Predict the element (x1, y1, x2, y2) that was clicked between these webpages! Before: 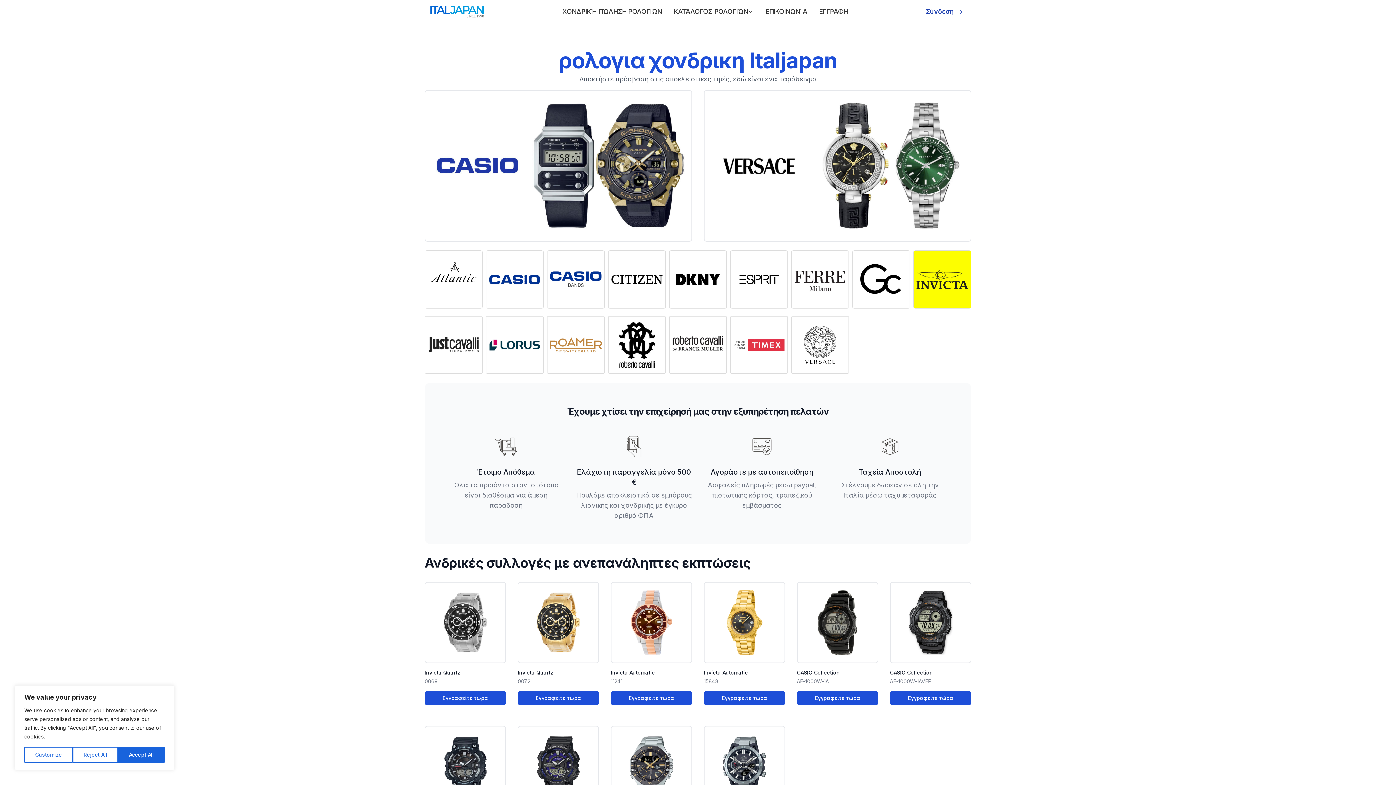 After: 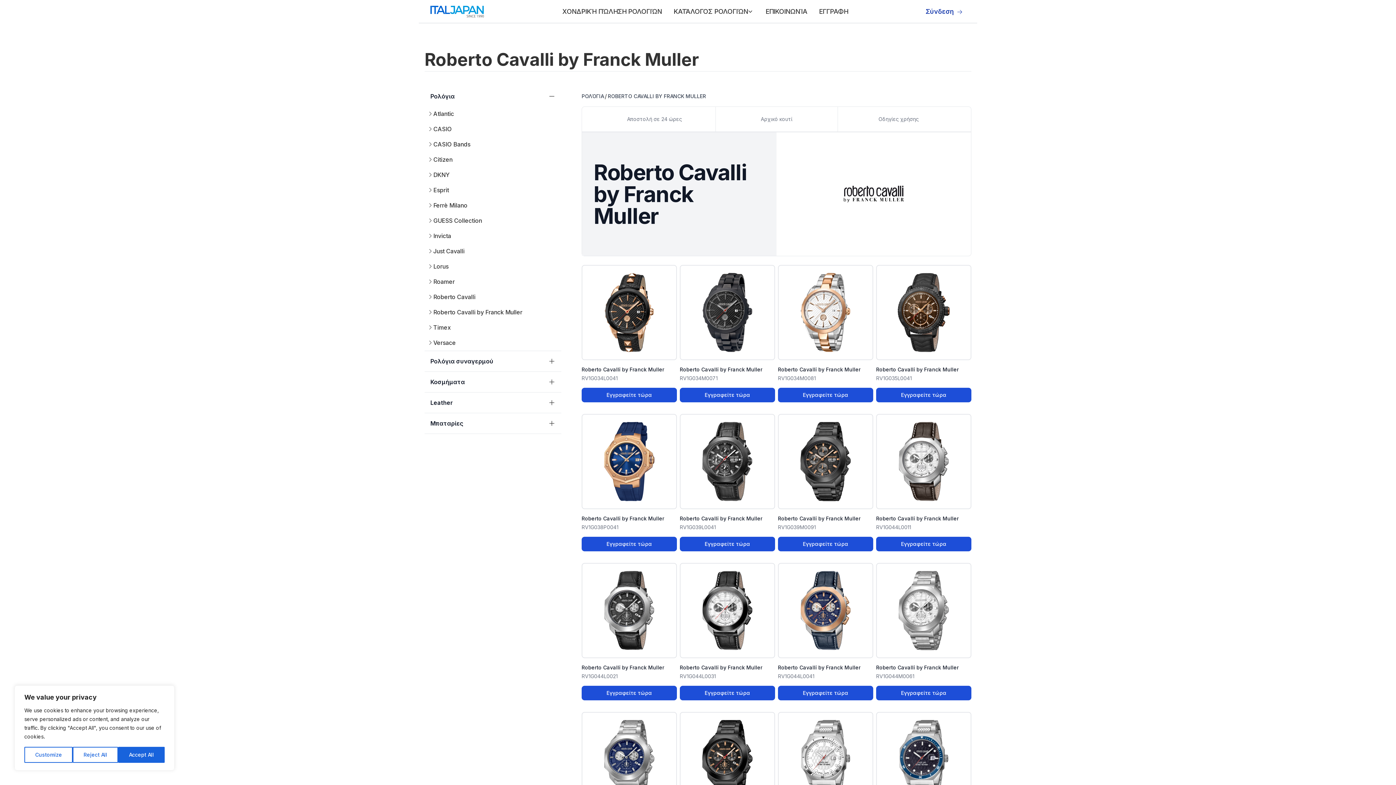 Action: bbox: (669, 316, 726, 373)